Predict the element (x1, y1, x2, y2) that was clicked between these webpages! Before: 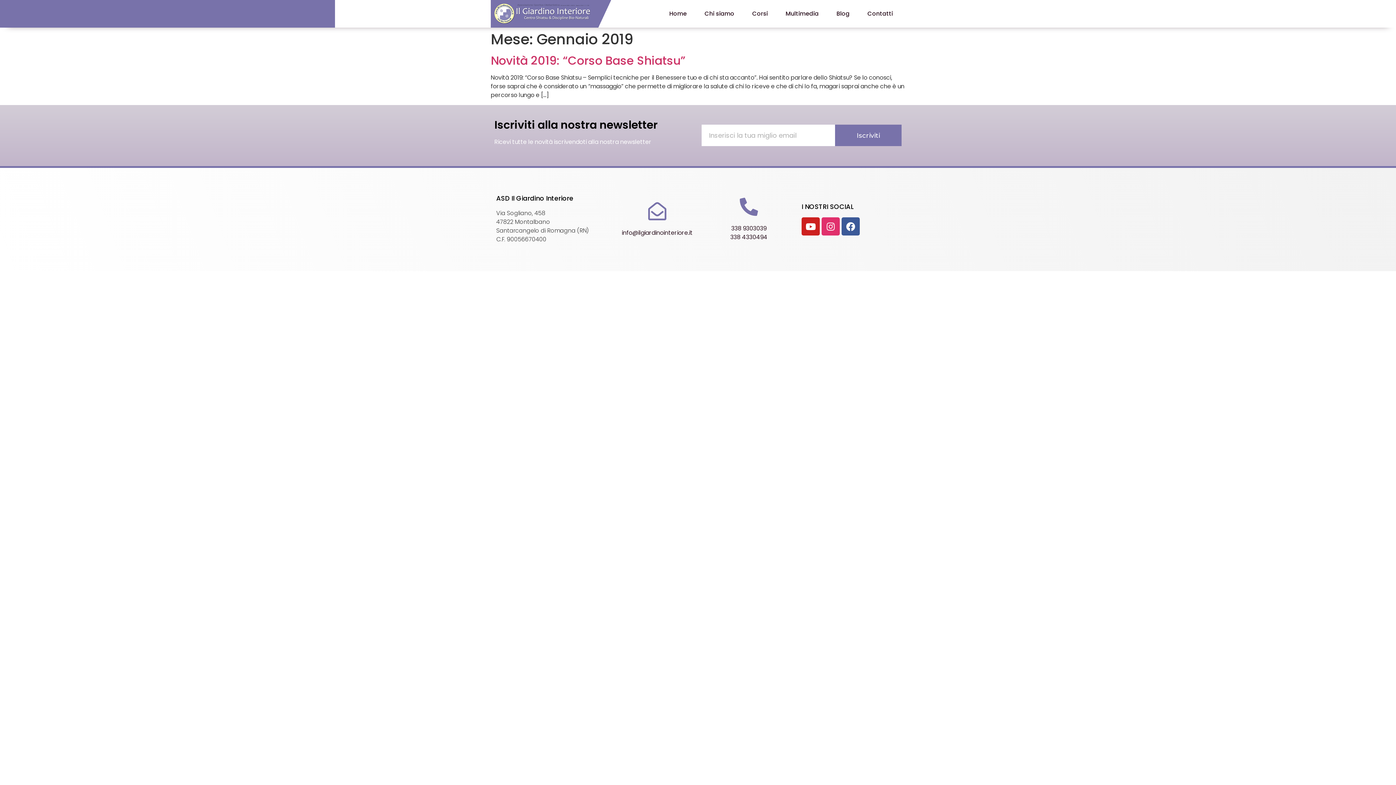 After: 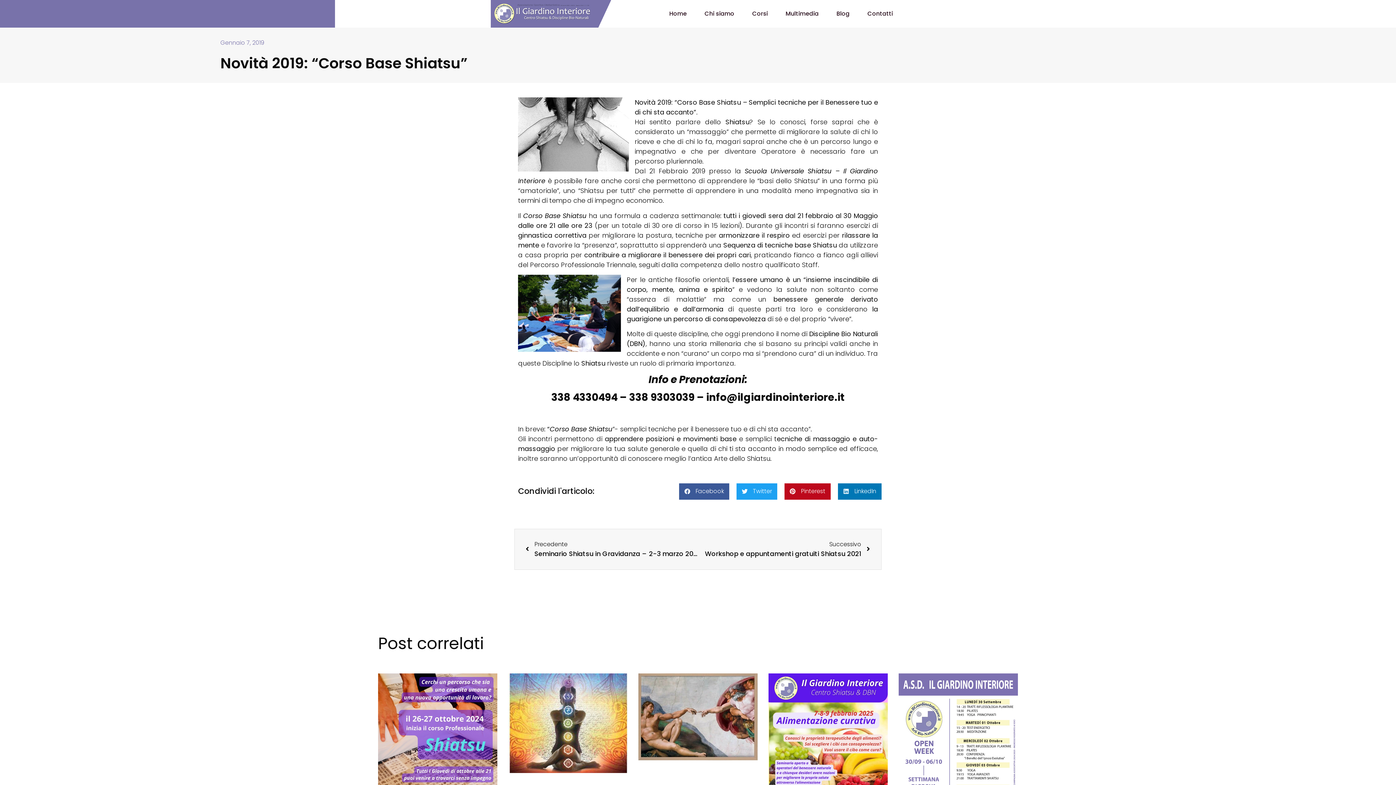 Action: label: Novità 2019: “Corso Base Shiatsu” bbox: (490, 52, 685, 68)